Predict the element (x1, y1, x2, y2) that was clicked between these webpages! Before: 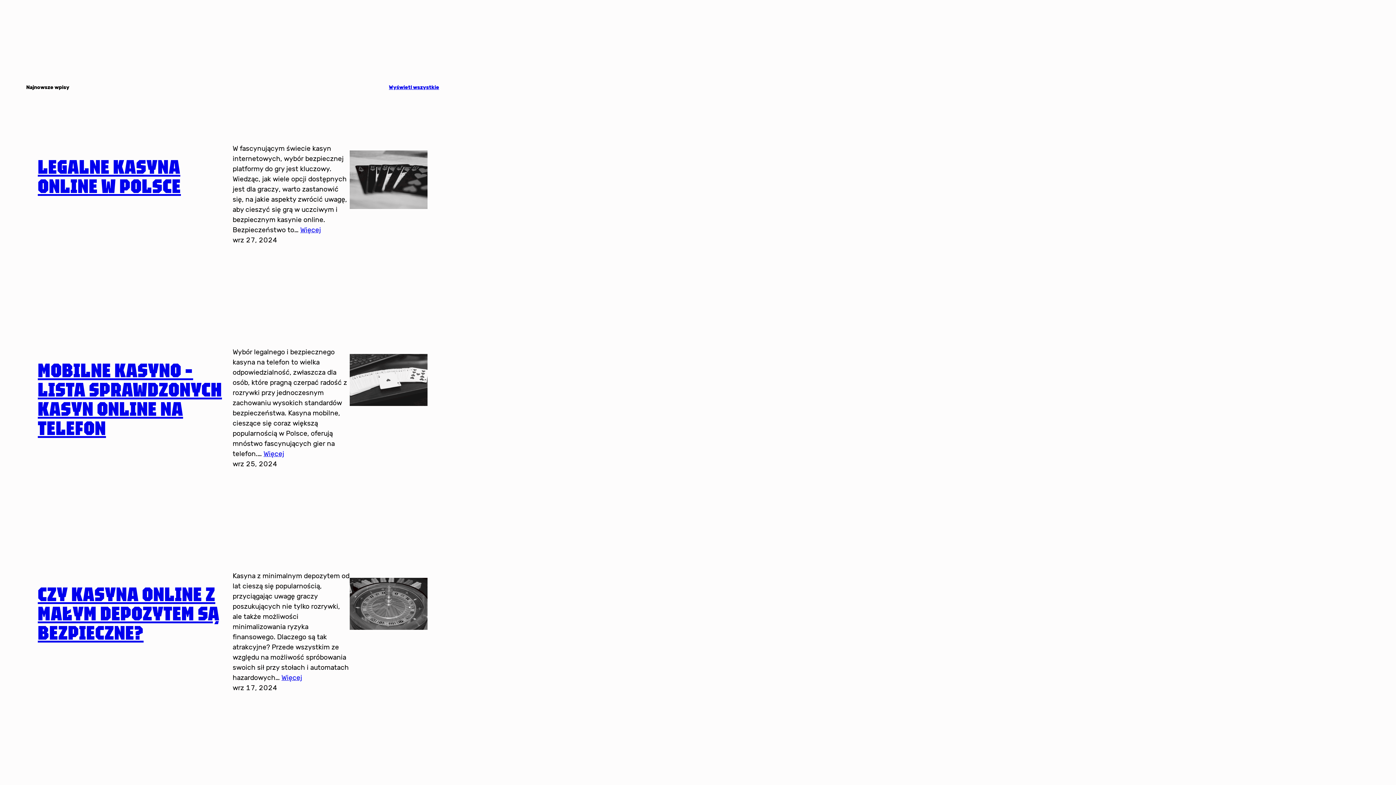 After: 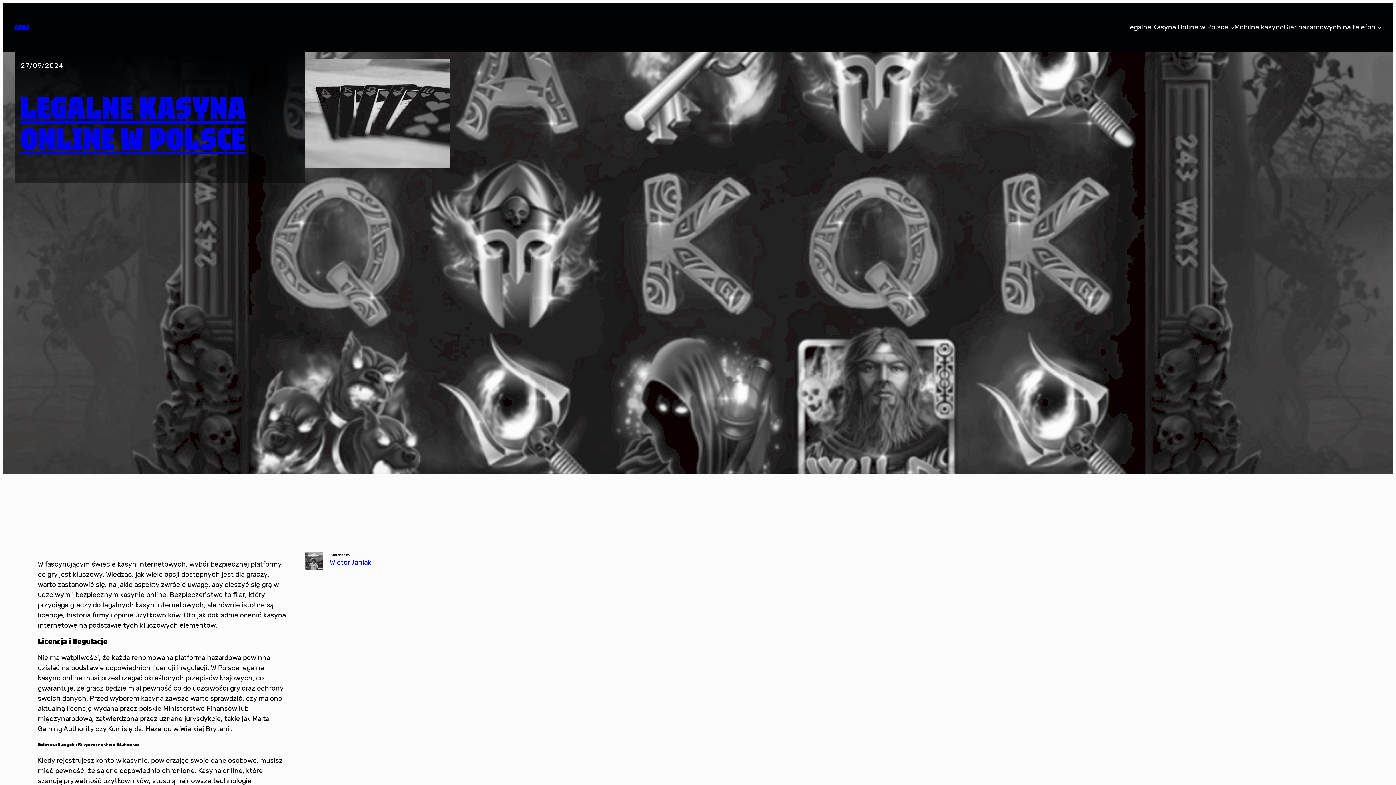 Action: bbox: (300, 225, 320, 235) label: Więcej